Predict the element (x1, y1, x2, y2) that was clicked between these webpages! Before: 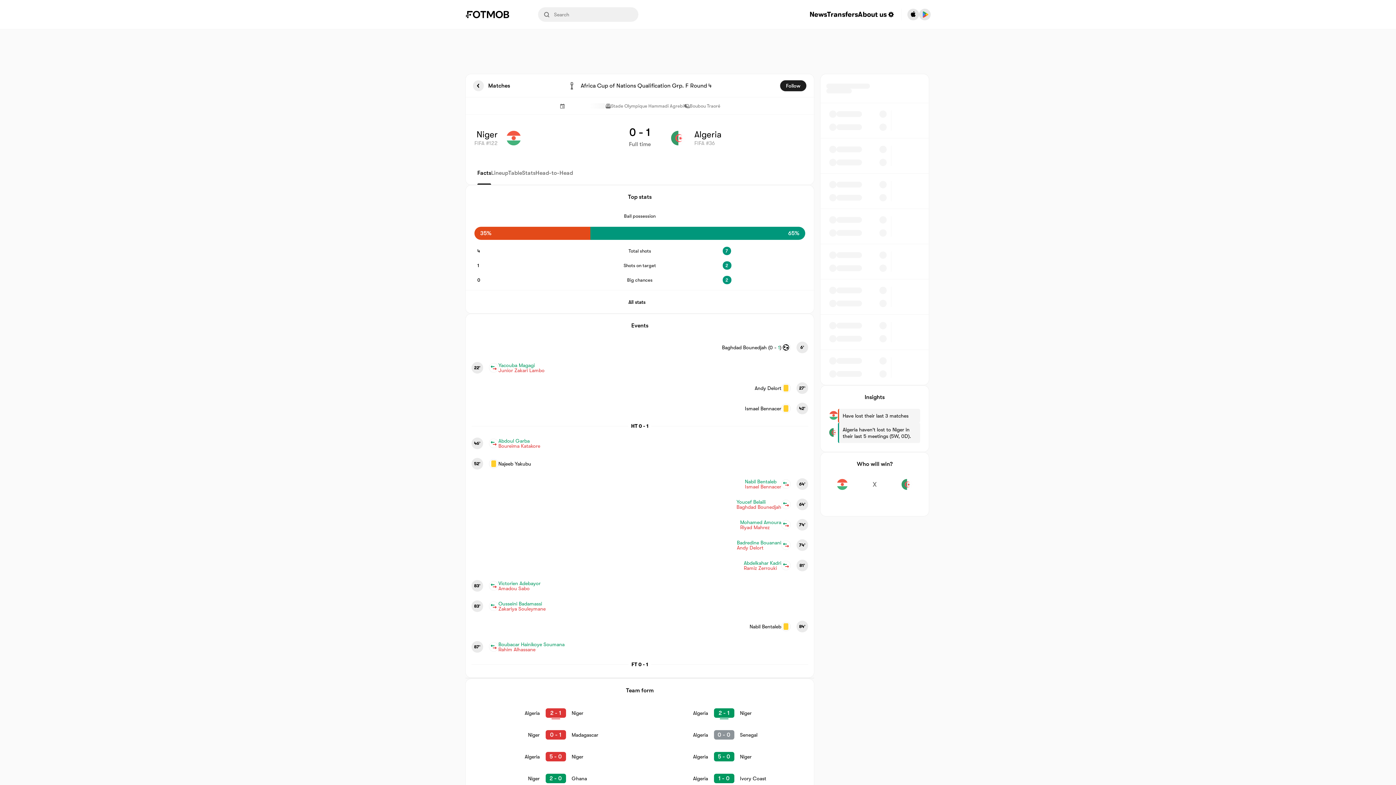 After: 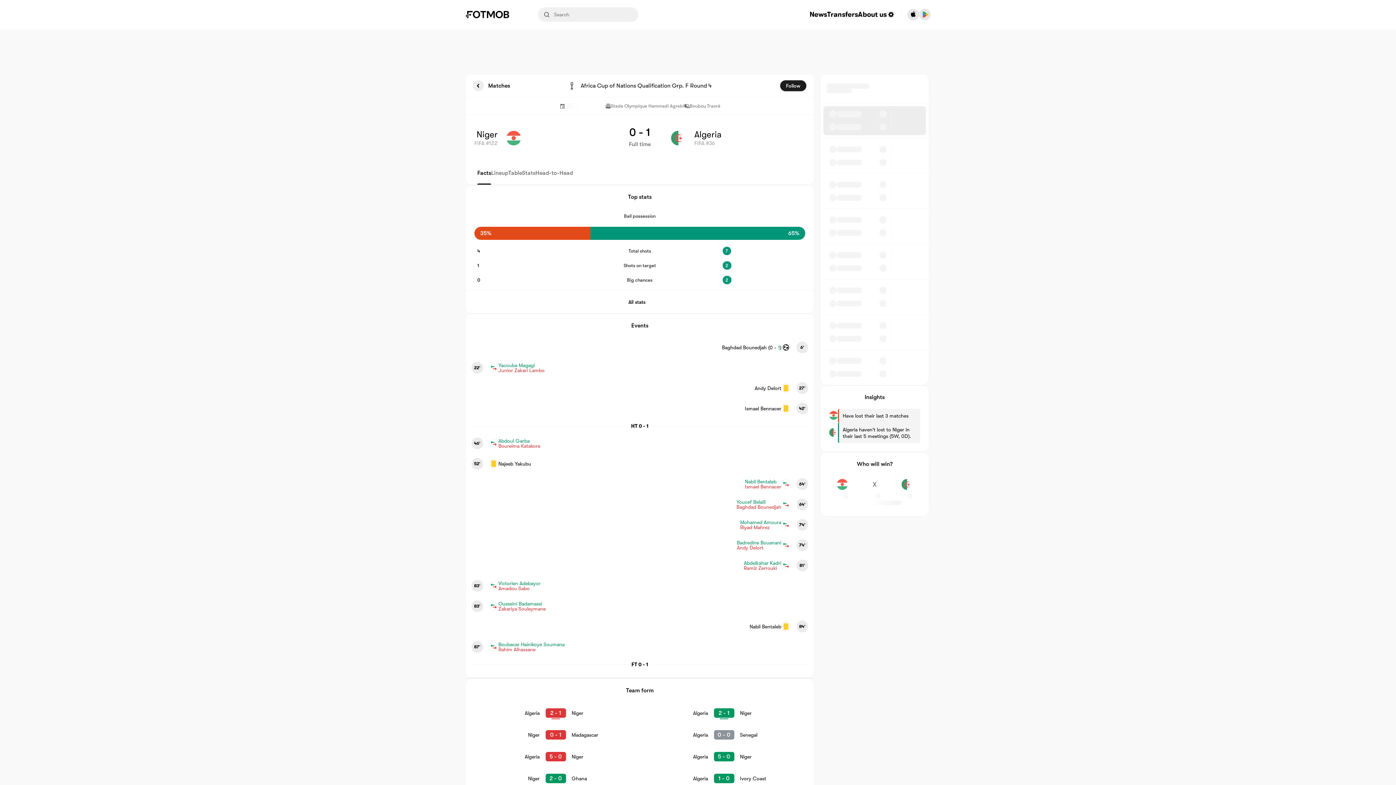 Action: bbox: (823, 106, 926, 135)